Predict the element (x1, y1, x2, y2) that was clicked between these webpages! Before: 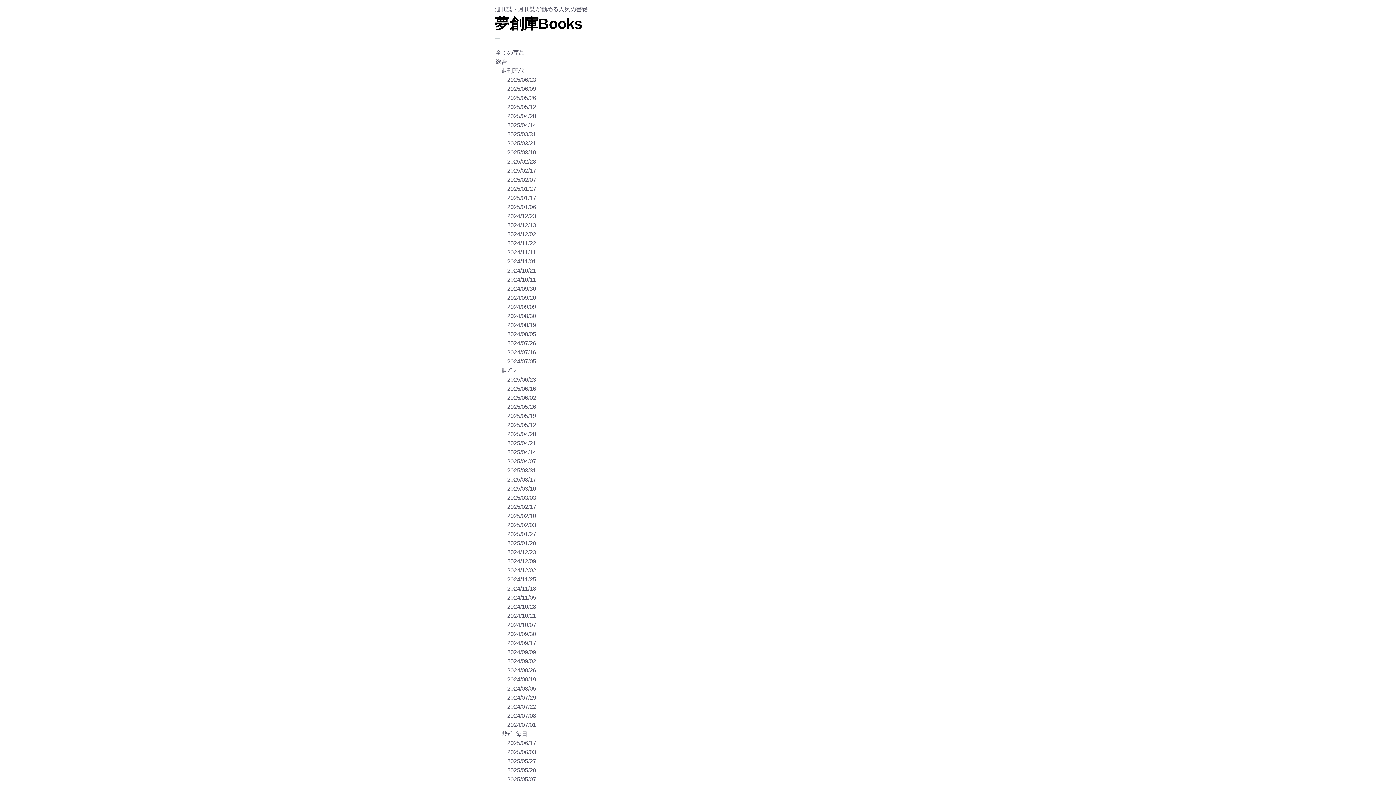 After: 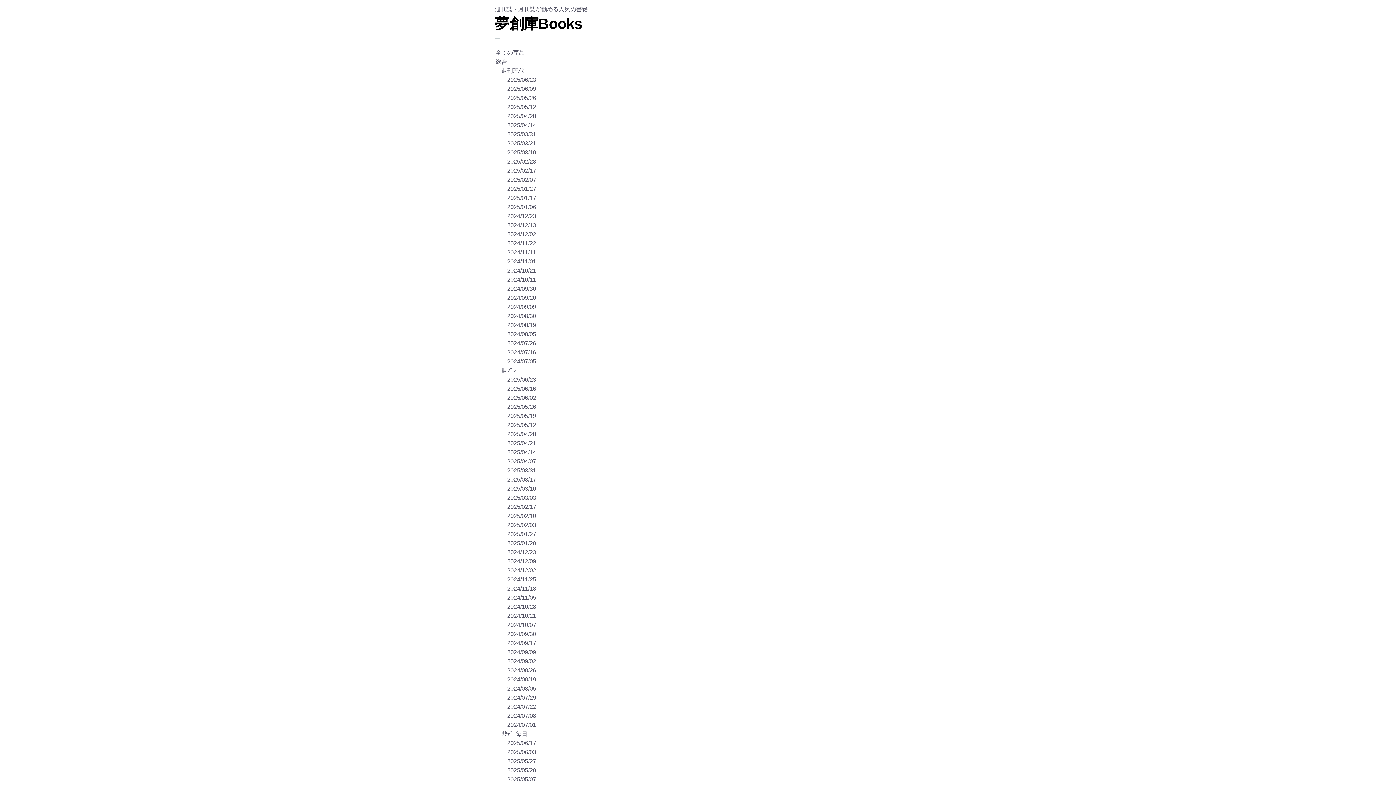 Action: label: 夢創庫Books bbox: (494, 15, 582, 31)